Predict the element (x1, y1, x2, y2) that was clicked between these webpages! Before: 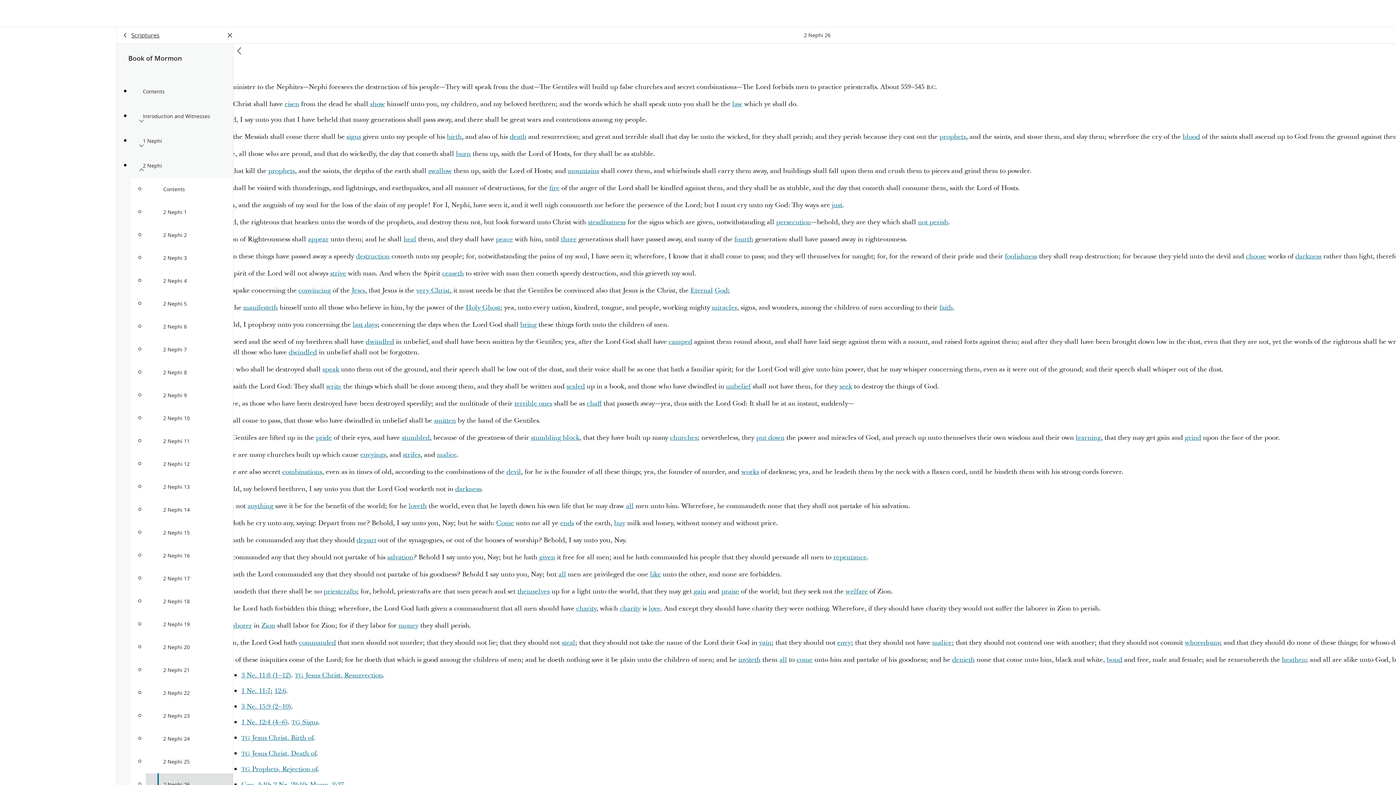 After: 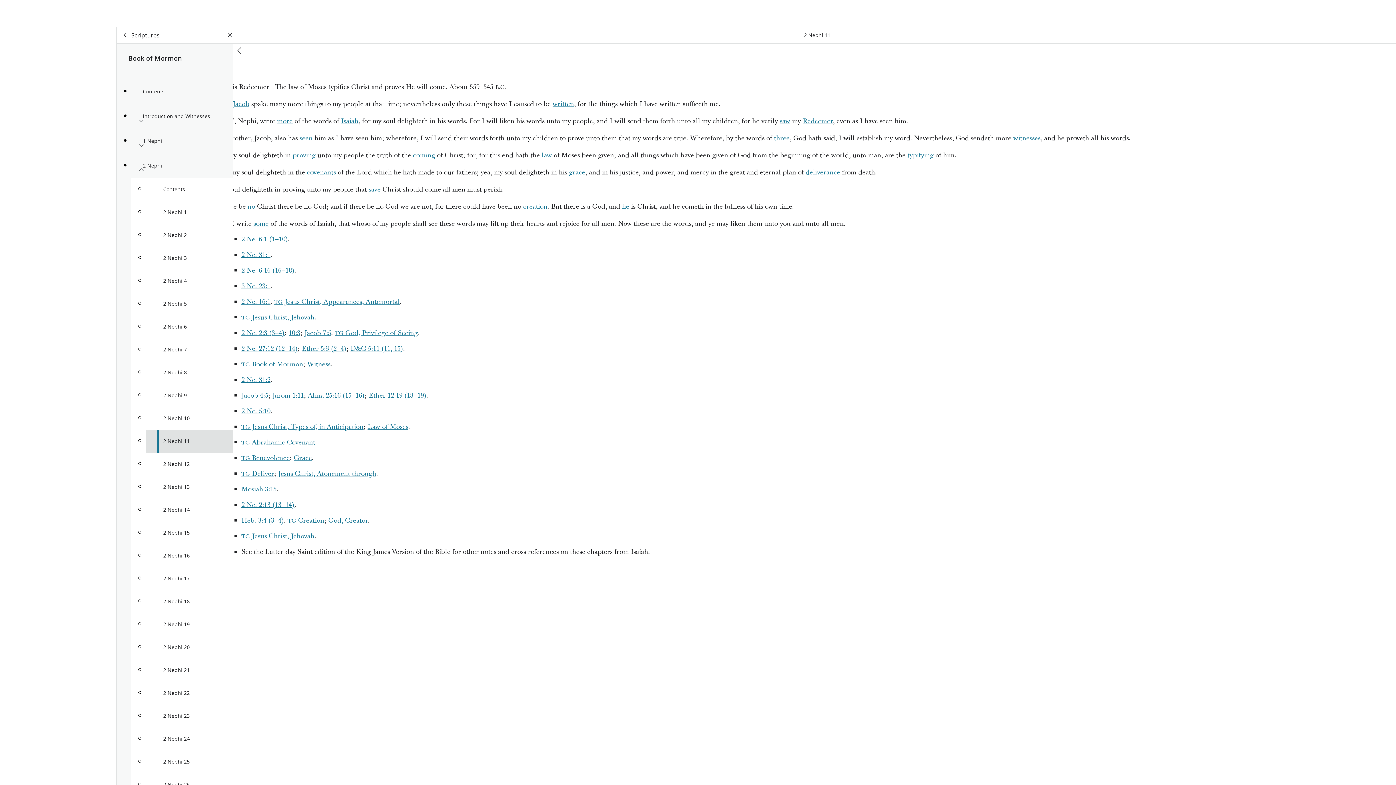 Action: label: 2 Nephi 11 bbox: (145, 430, 233, 453)